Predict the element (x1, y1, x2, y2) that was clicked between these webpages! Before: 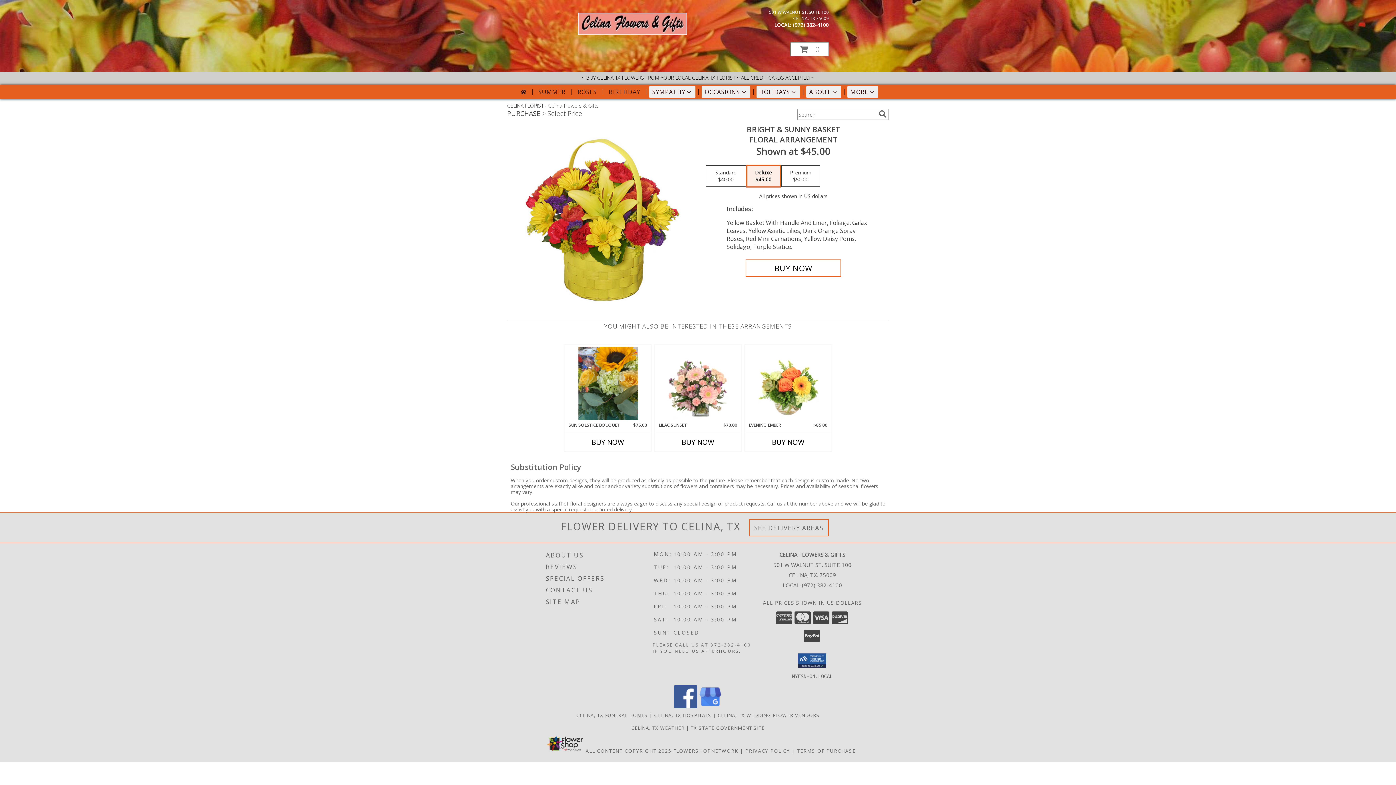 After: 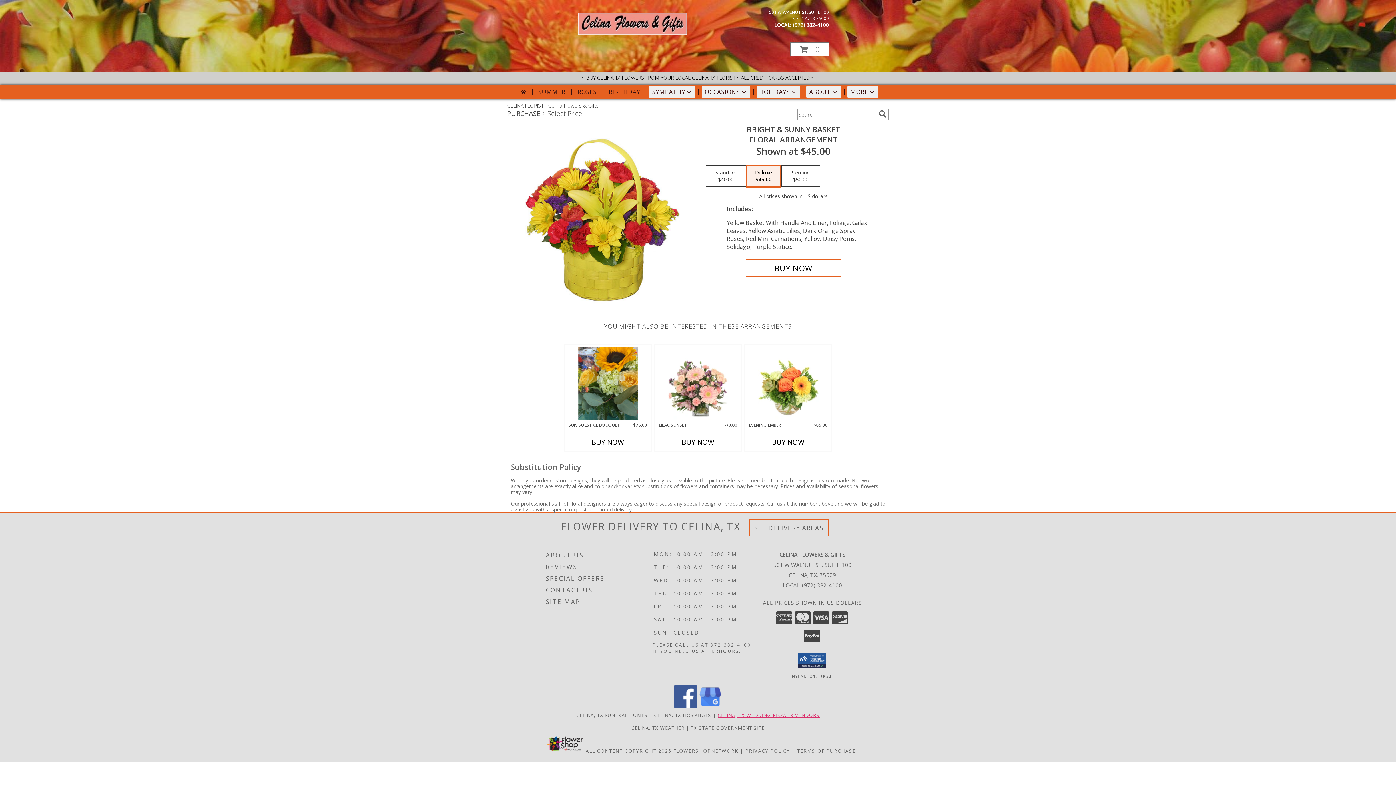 Action: bbox: (717, 712, 819, 718) label: Celina, TX Wedding Flower Vendors (opens in new window)